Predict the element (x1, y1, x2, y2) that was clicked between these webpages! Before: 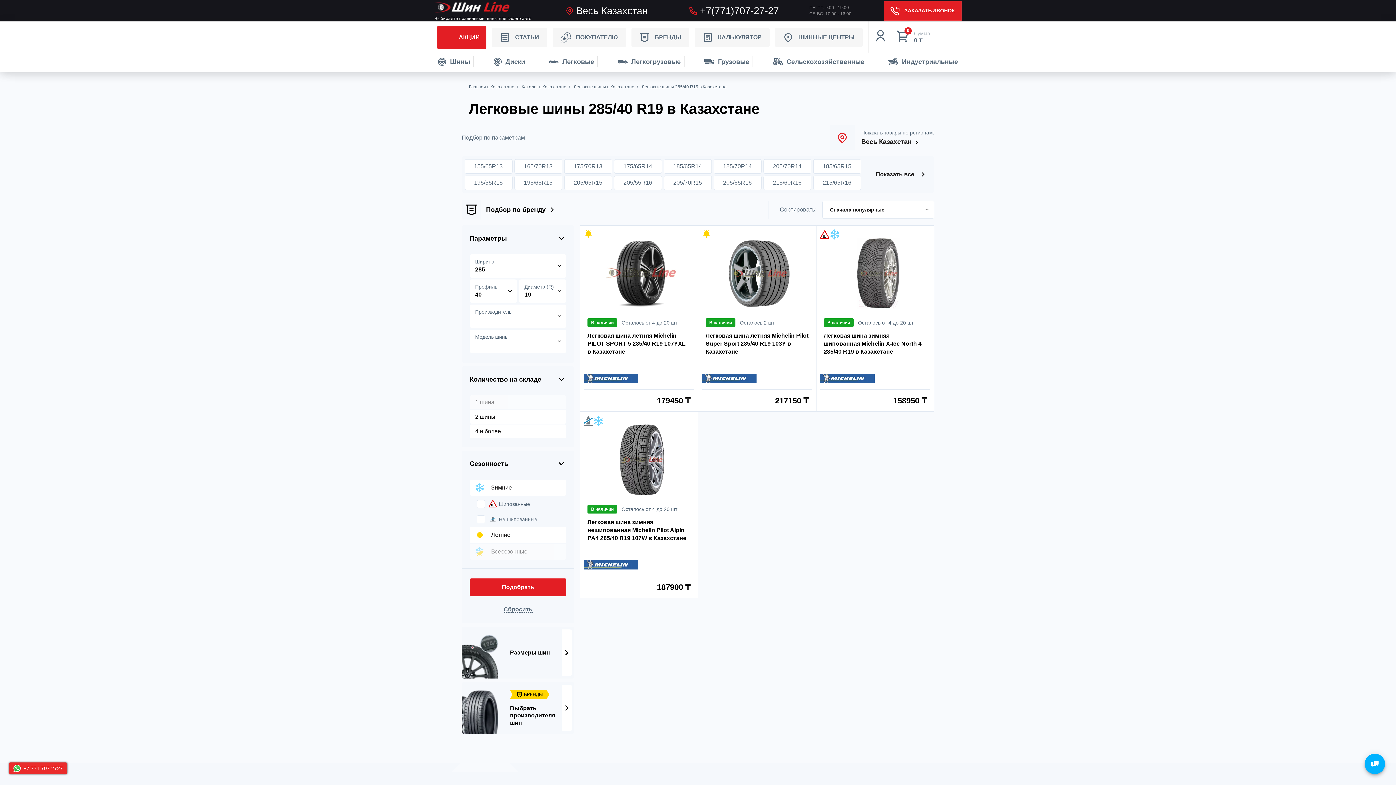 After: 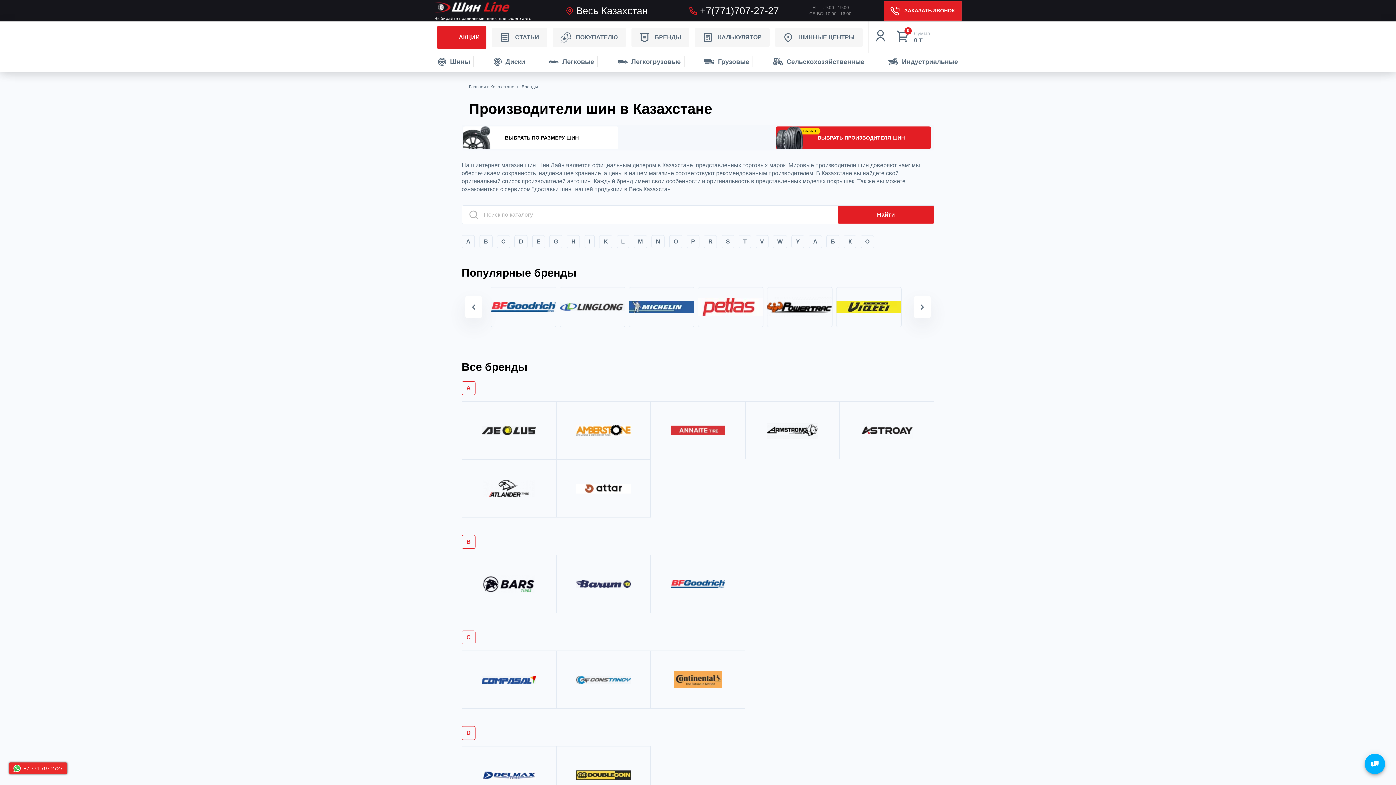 Action: label: Подбор по бренду bbox: (461, 200, 556, 219)